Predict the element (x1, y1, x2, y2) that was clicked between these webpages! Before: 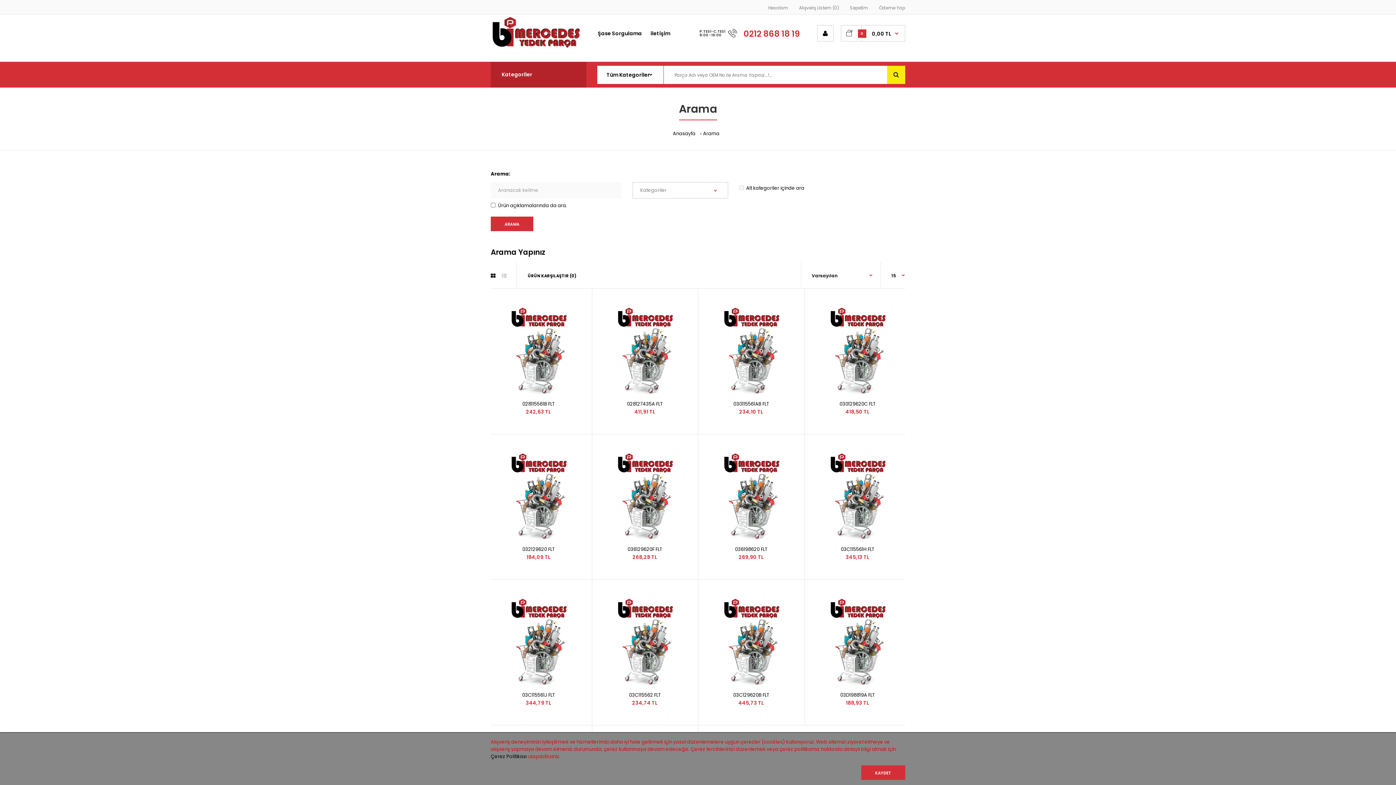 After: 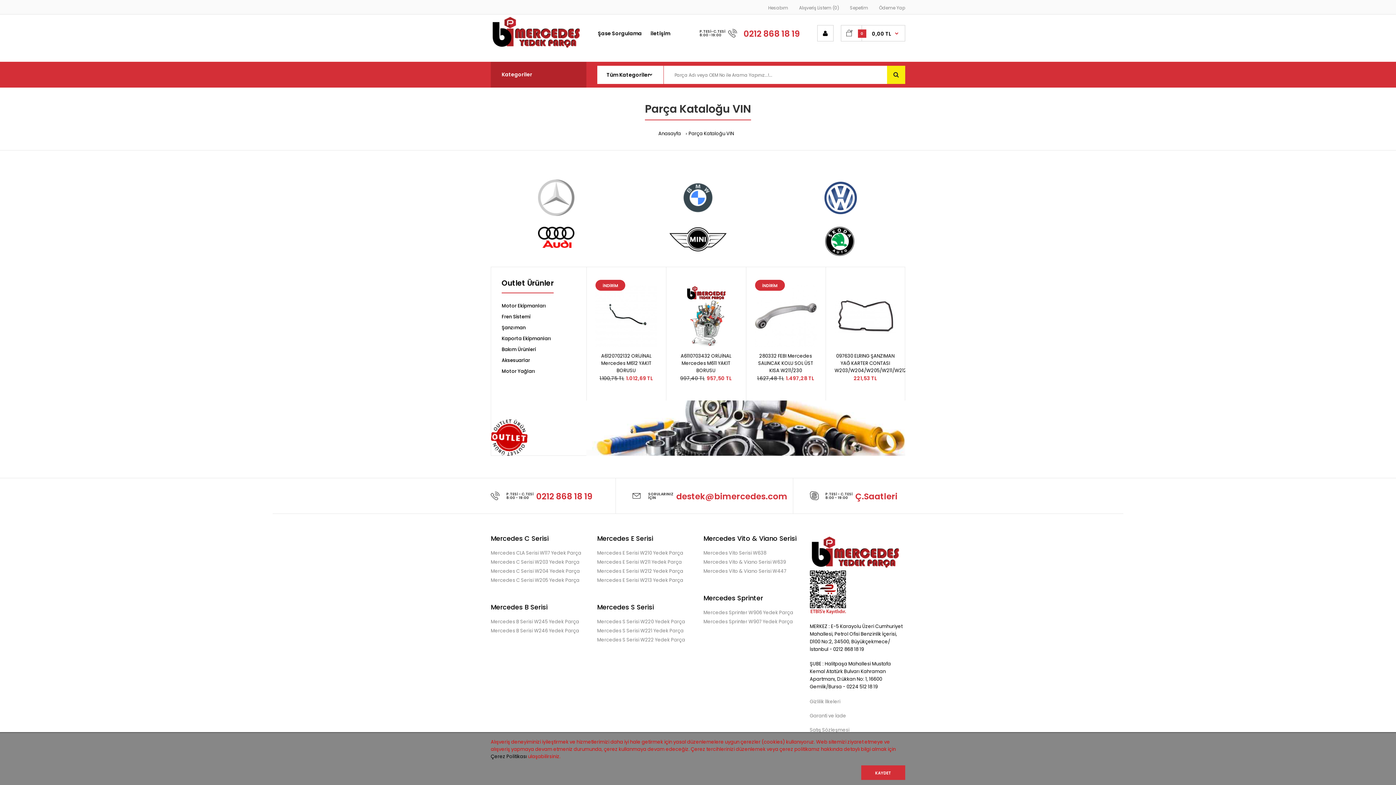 Action: label: Şase Sorgulama bbox: (597, 27, 642, 45)